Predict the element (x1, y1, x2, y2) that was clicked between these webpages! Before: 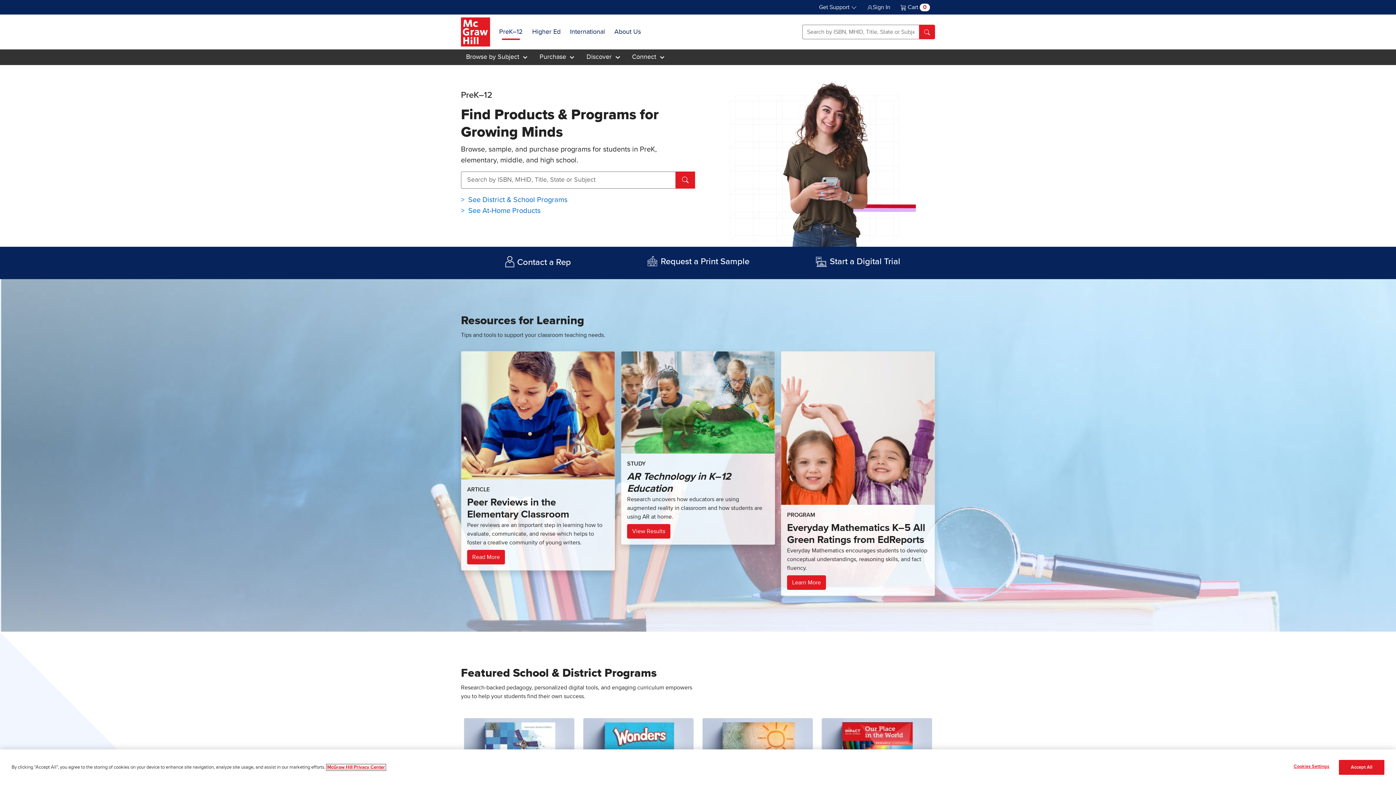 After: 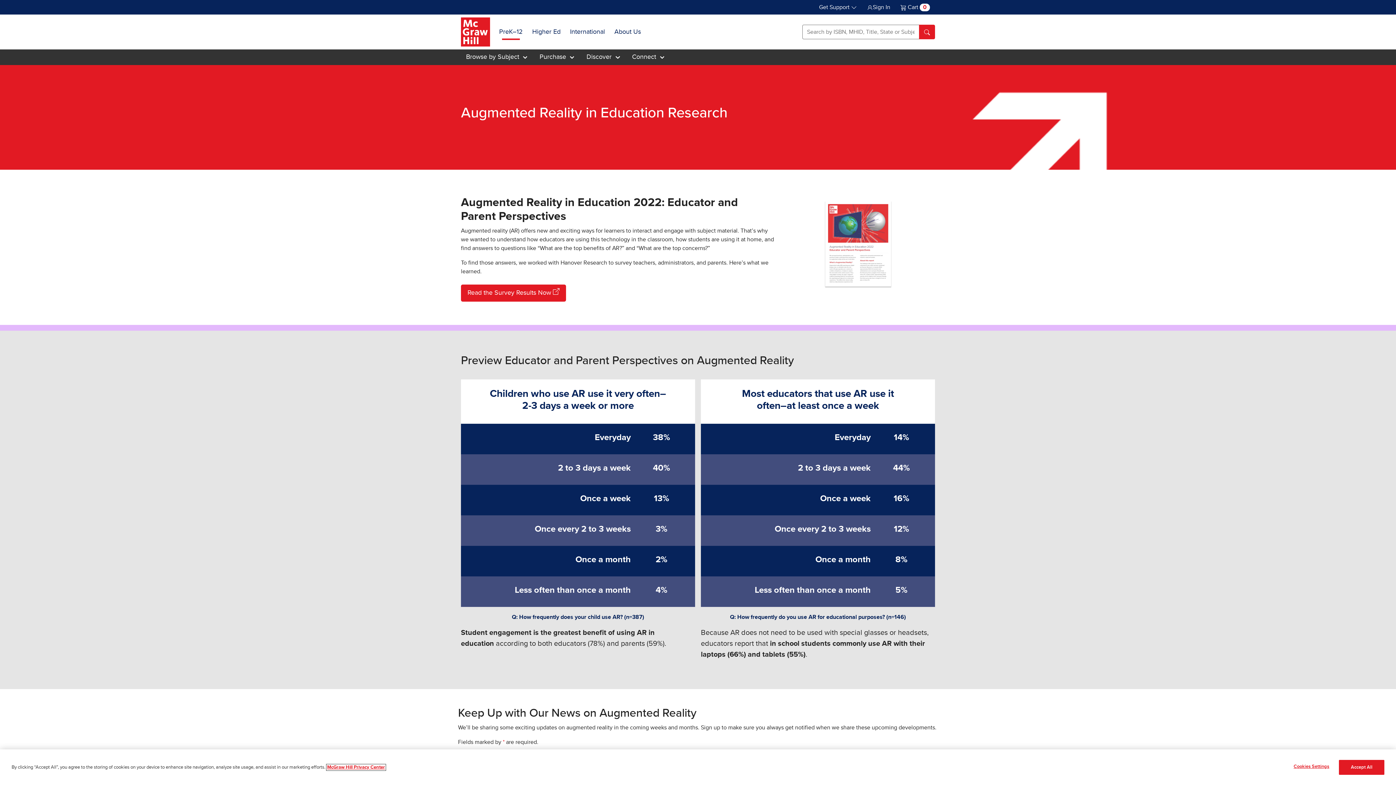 Action: label: View Results
, Link will open in a new window bbox: (627, 524, 670, 539)